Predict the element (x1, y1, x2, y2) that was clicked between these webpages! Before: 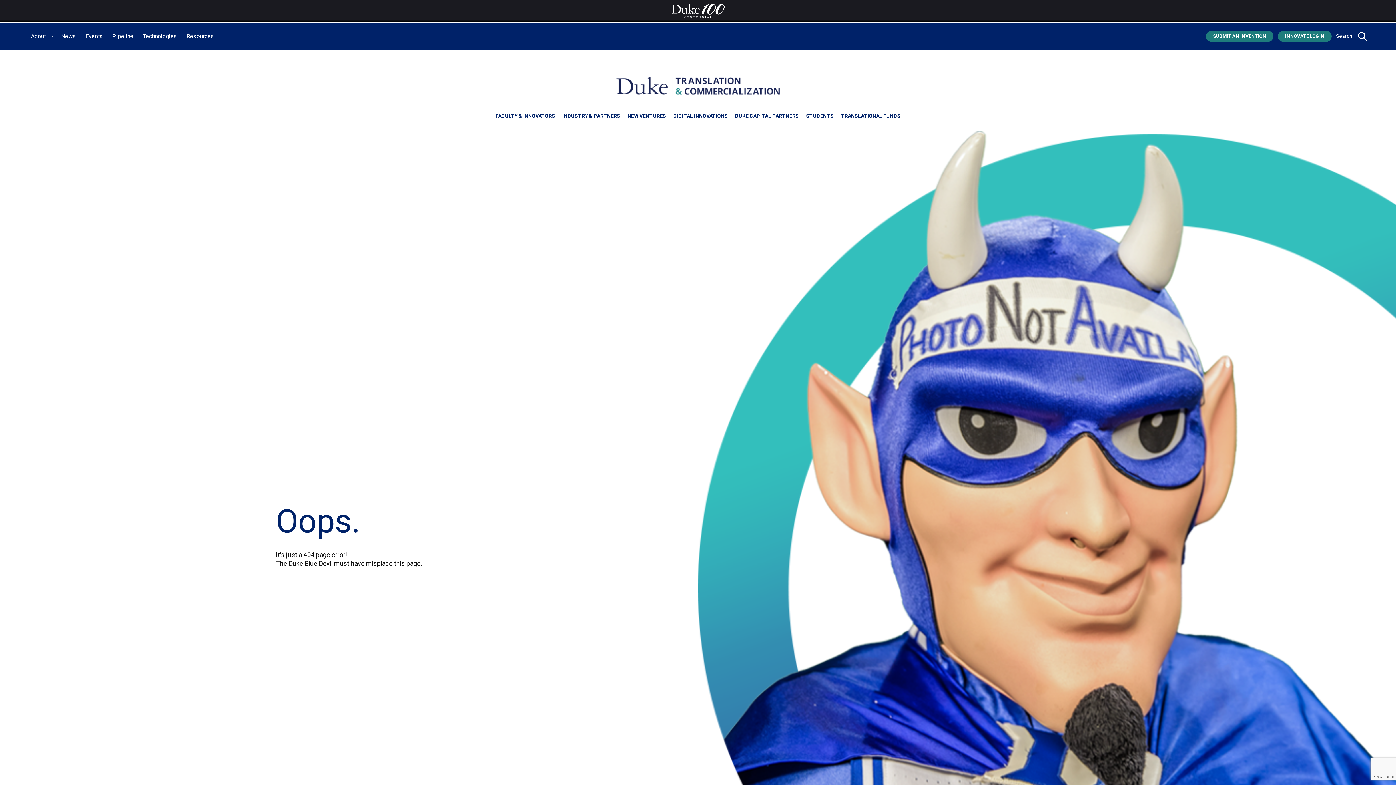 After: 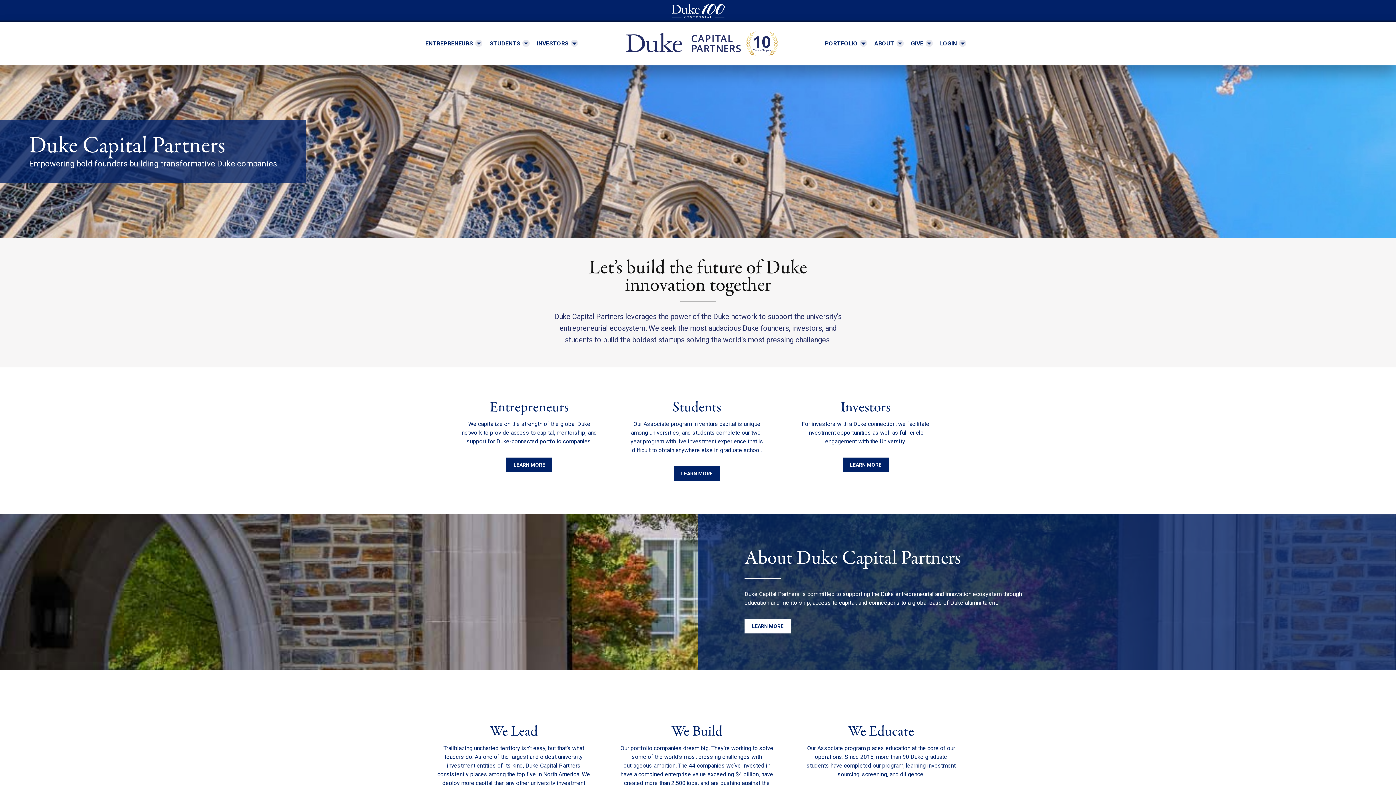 Action: label: DUKE CAPITAL PARTNERS bbox: (735, 110, 798, 121)